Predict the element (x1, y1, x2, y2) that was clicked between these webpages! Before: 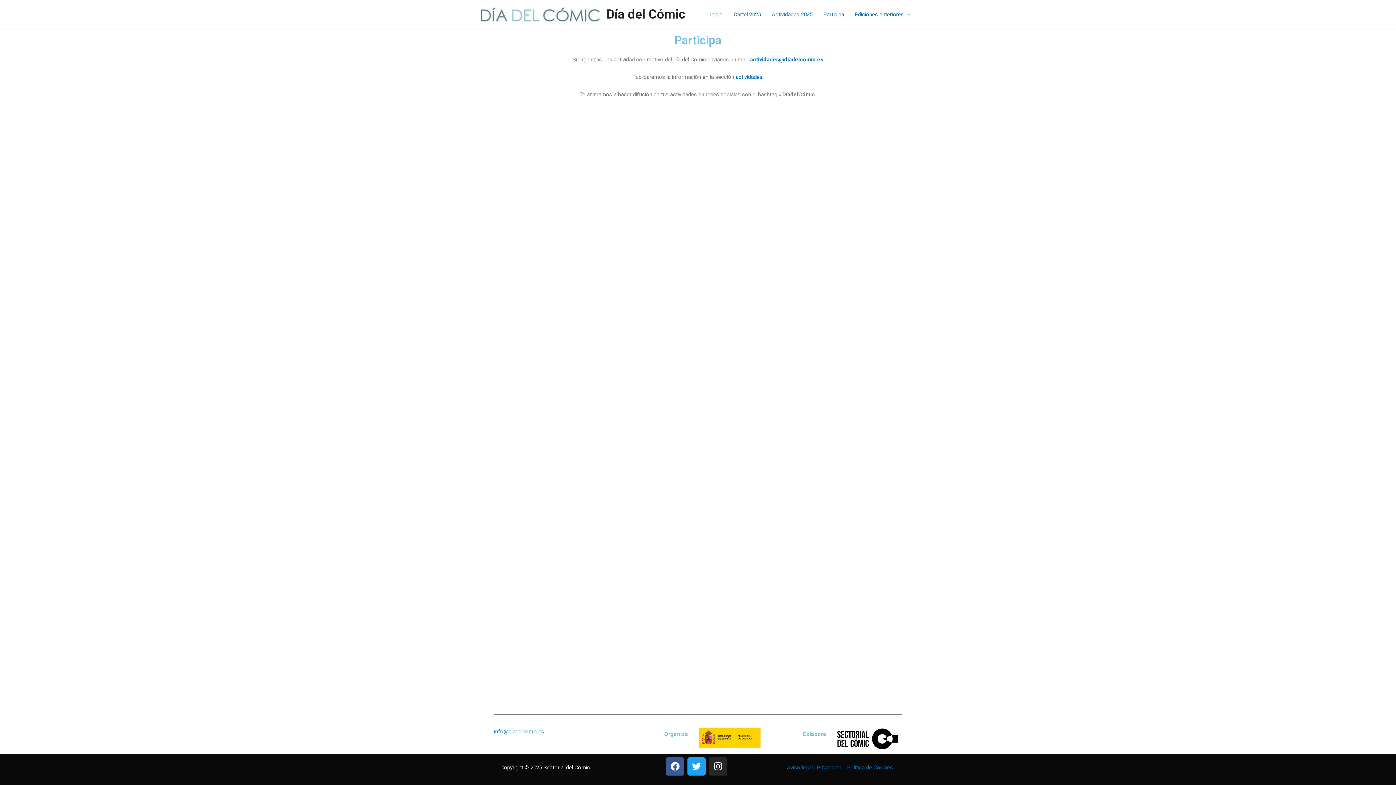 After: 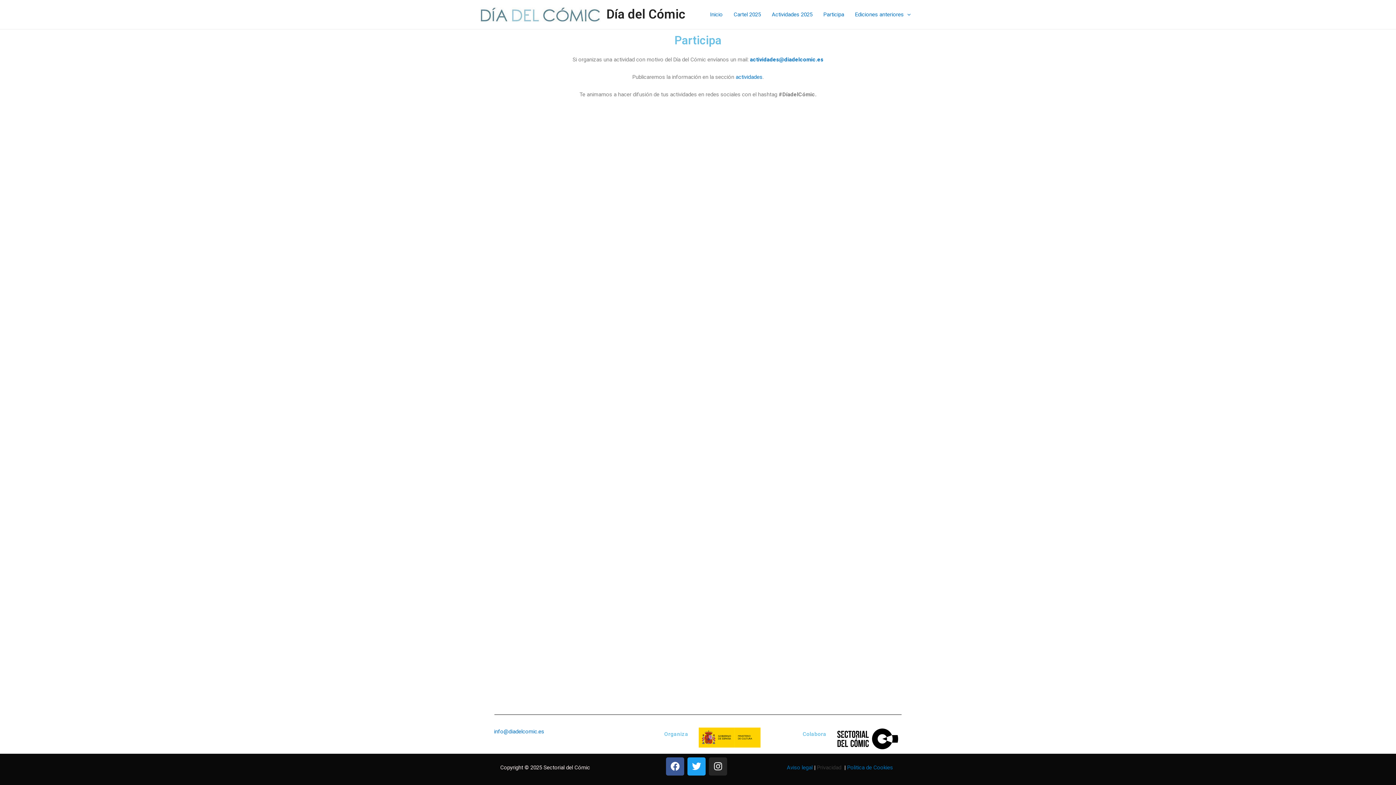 Action: bbox: (817, 764, 841, 771) label: Privacidad